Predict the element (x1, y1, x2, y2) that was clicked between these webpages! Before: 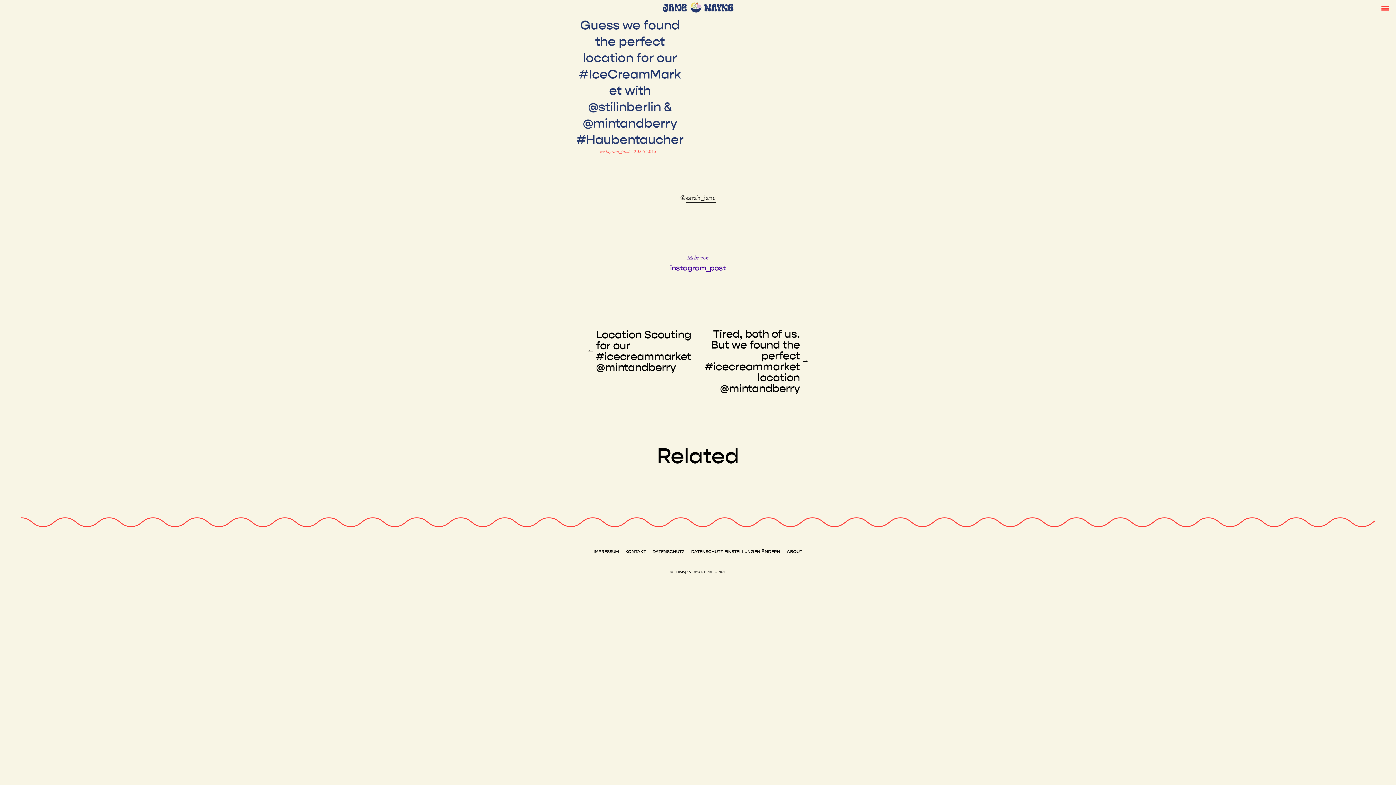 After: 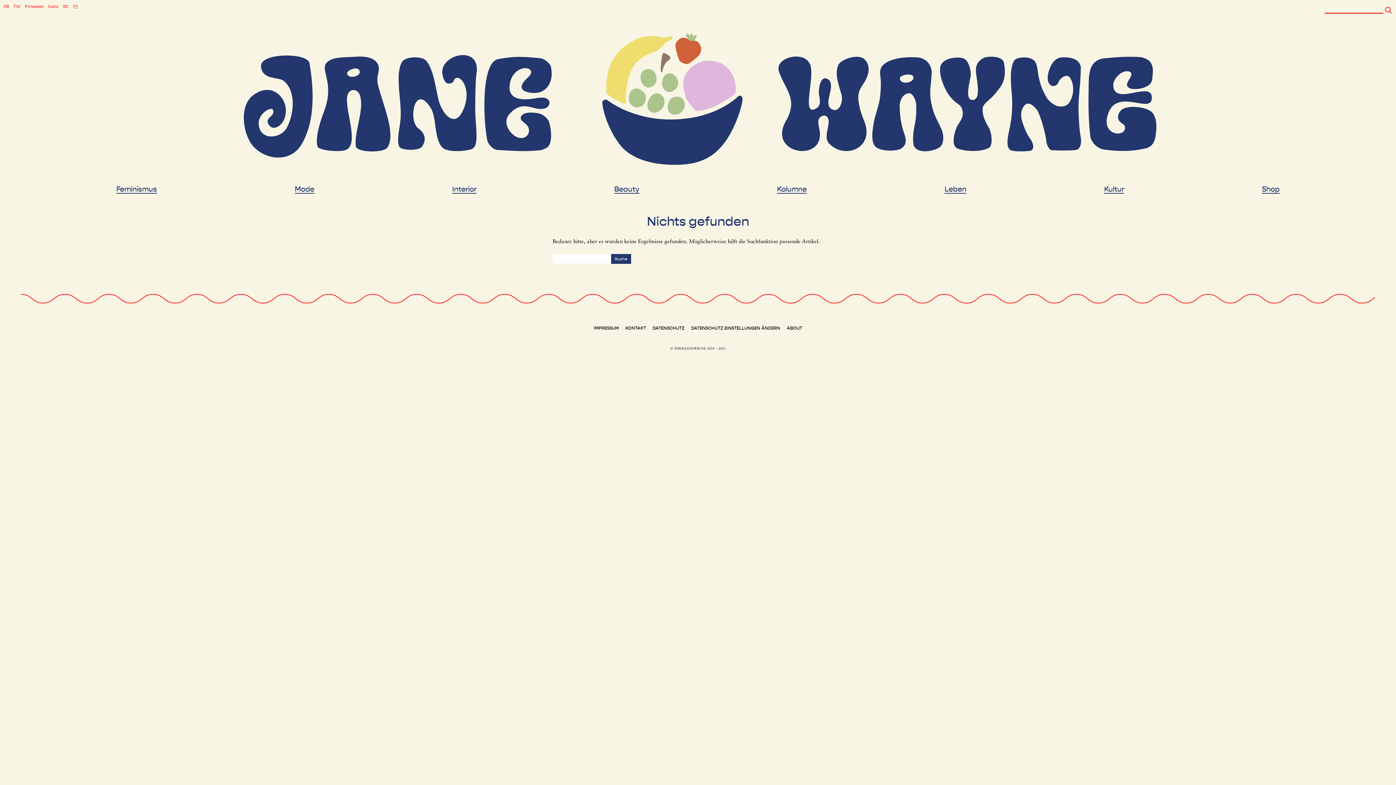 Action: bbox: (600, 149, 630, 154) label: instagram_post 